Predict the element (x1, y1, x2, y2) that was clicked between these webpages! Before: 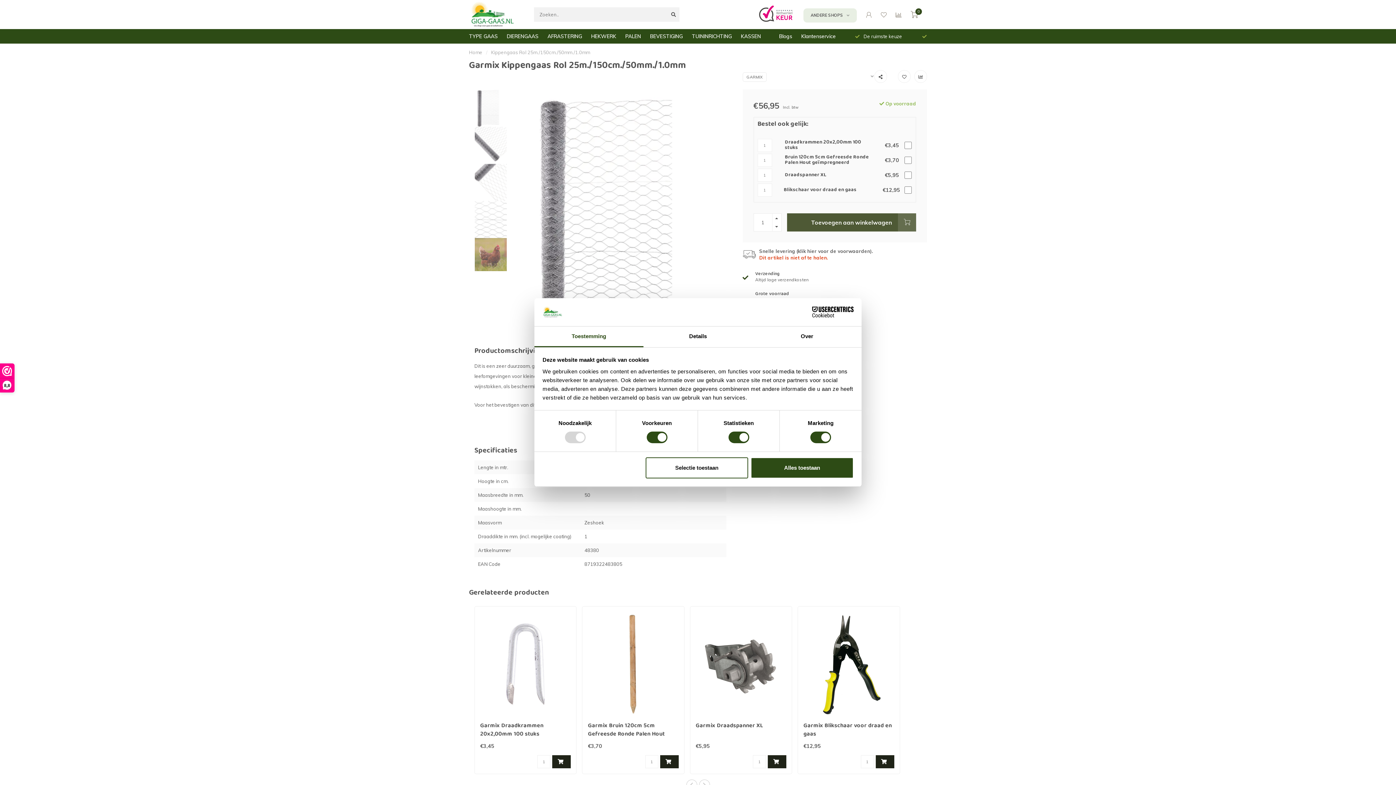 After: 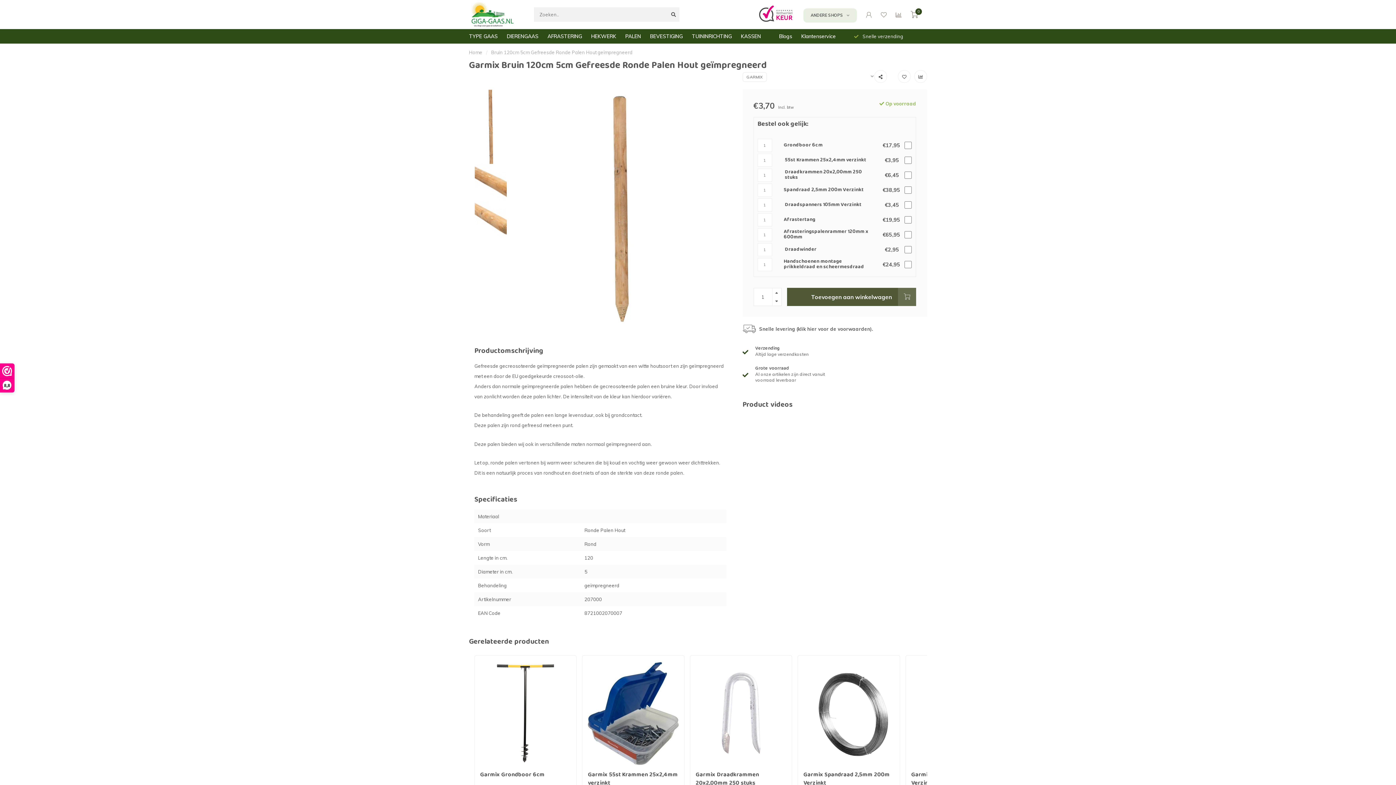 Action: label: Garmix Bruin 120cm 5cm Gefreesde Ronde Palen Hout geïmpregneerd bbox: (588, 721, 664, 748)